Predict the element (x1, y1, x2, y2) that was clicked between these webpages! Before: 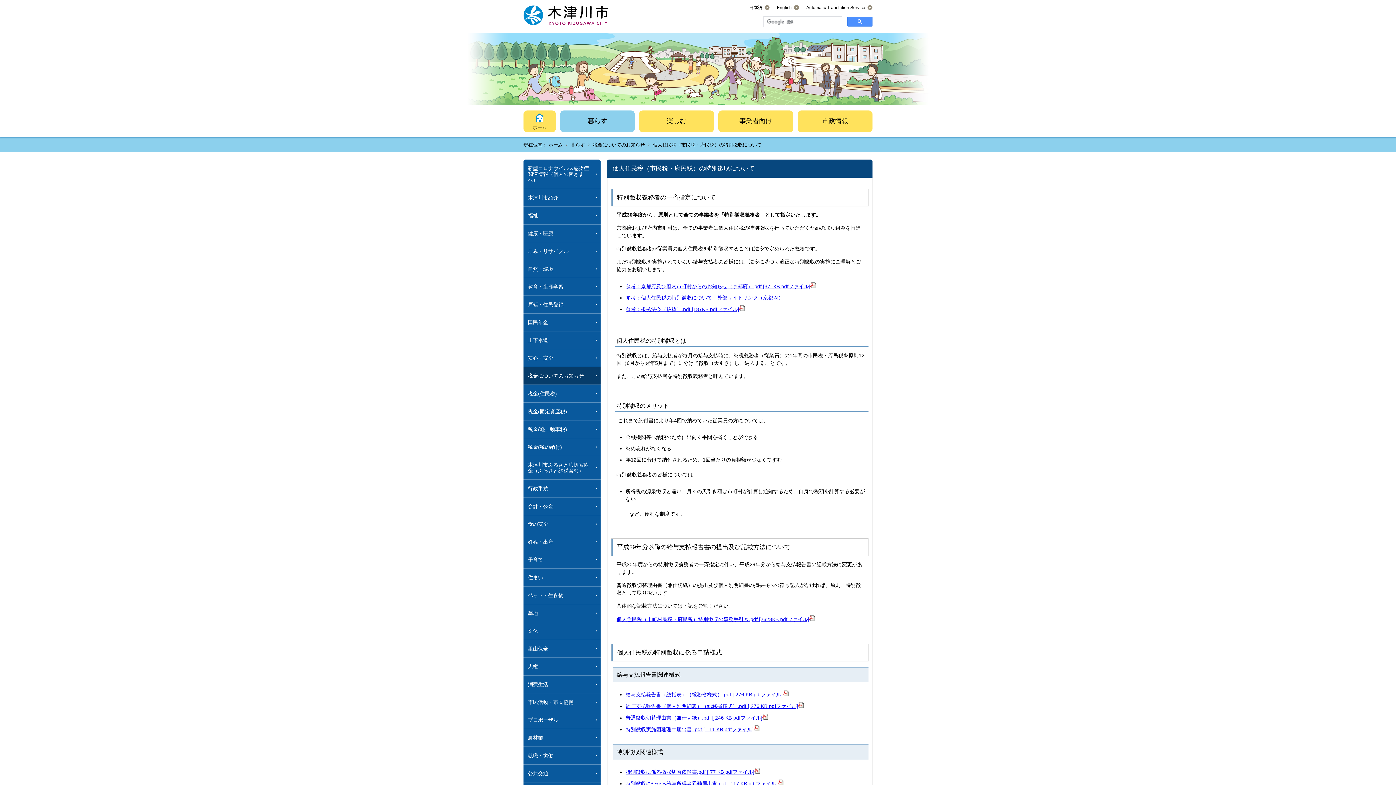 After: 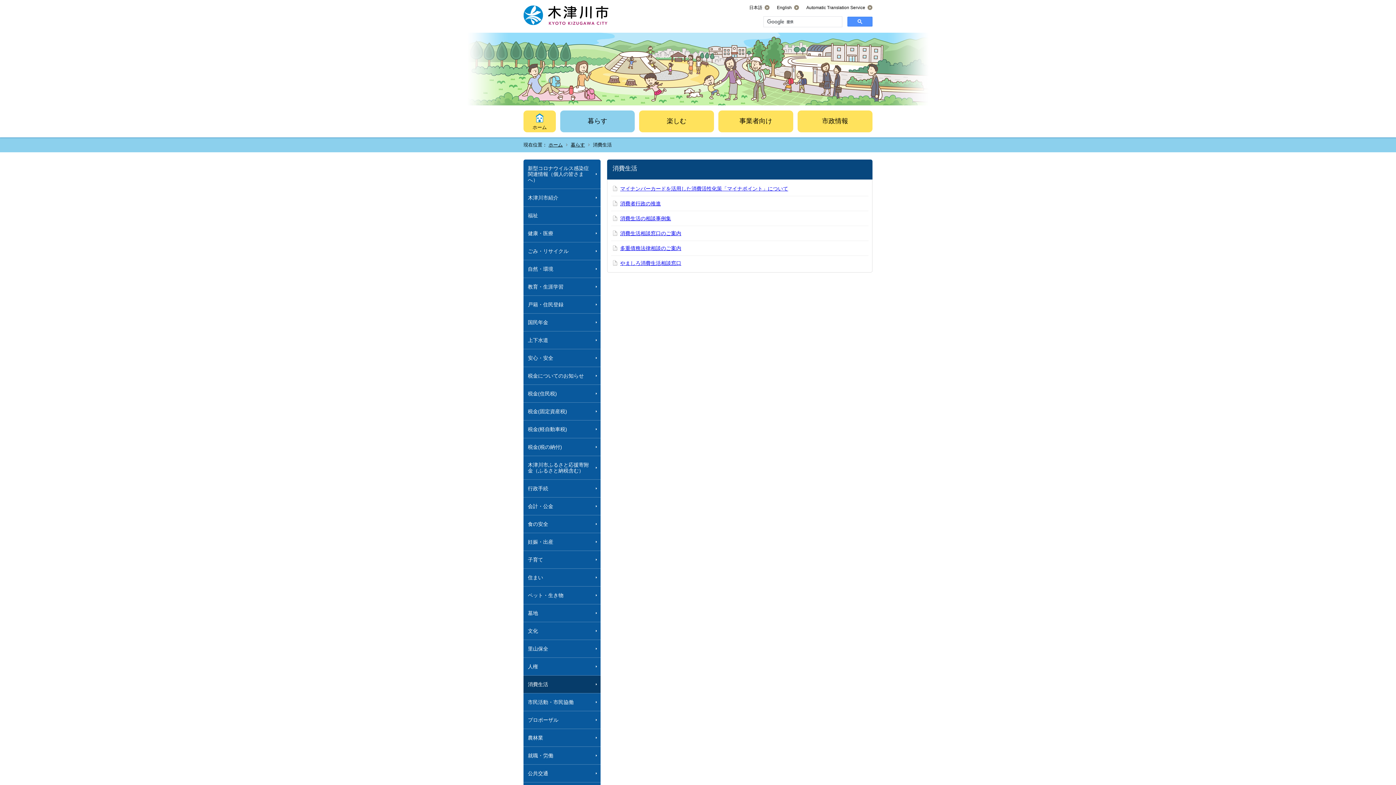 Action: bbox: (523, 676, 600, 693) label: 消費生活